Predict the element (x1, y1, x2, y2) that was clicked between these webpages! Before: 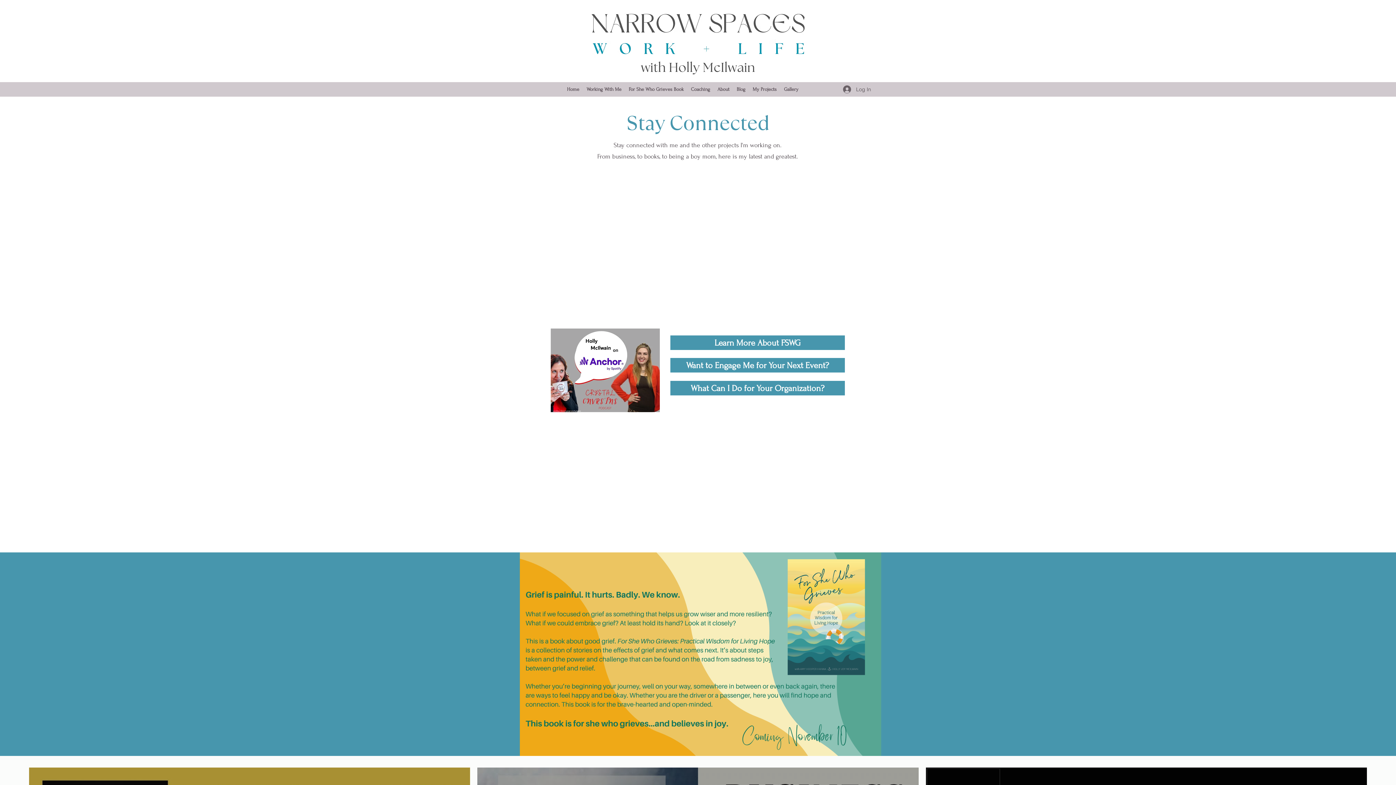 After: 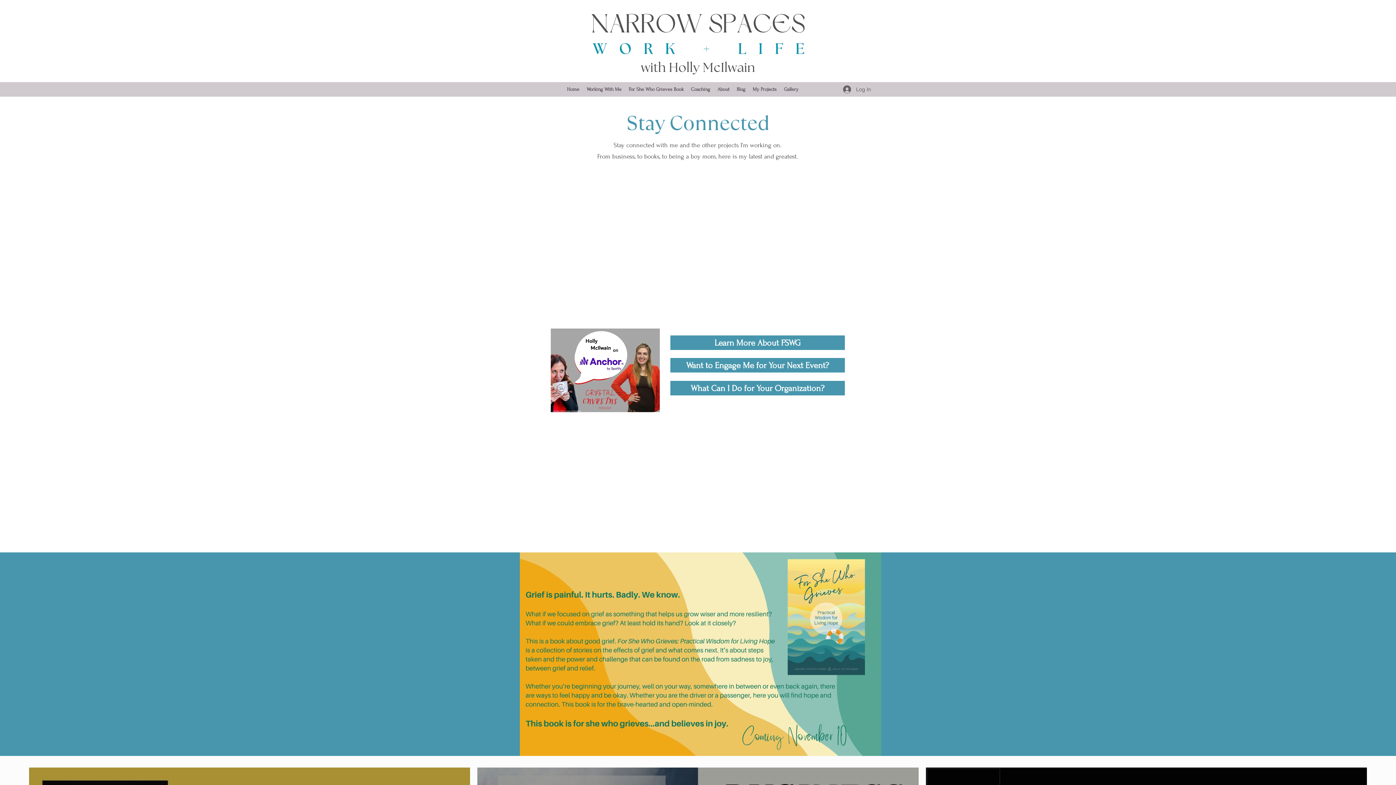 Action: bbox: (749, 84, 780, 94) label: My Projects